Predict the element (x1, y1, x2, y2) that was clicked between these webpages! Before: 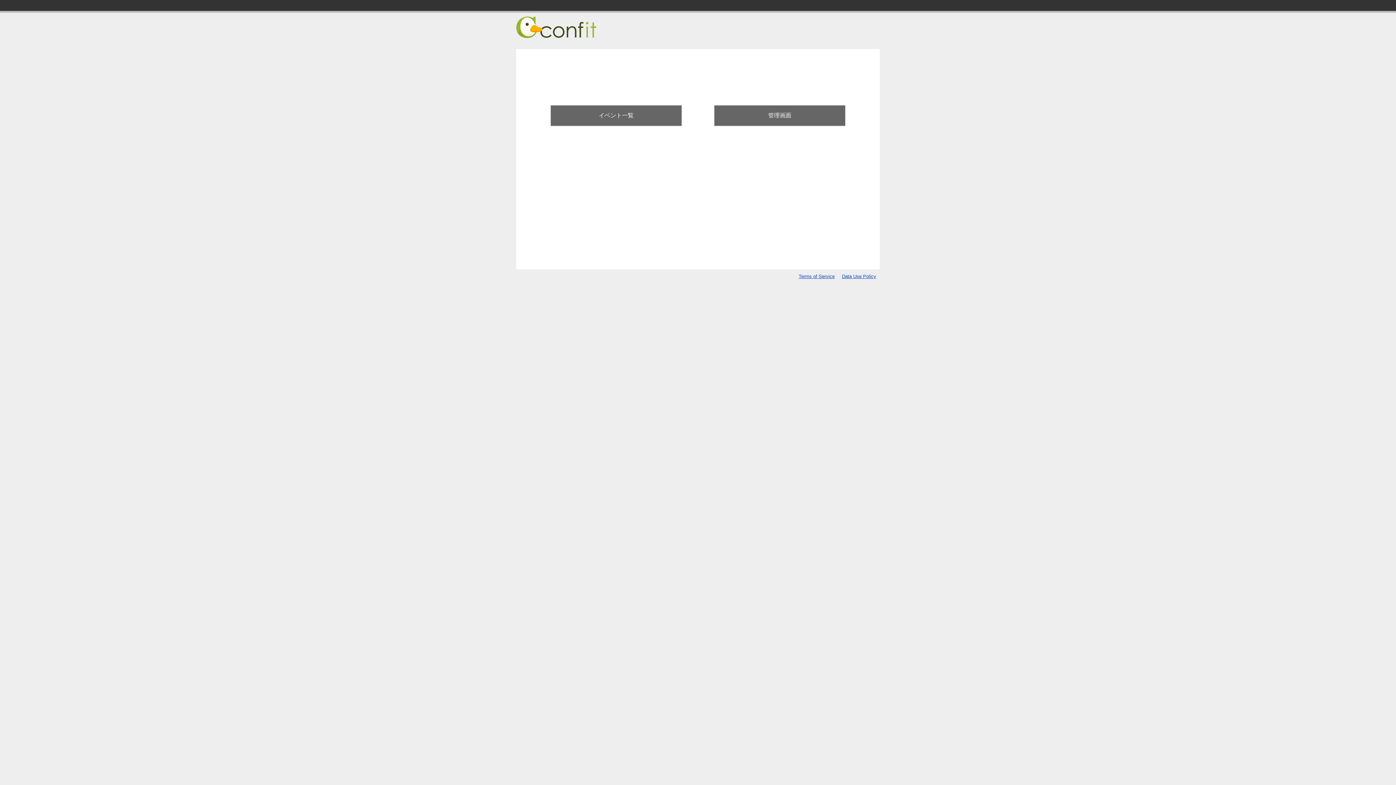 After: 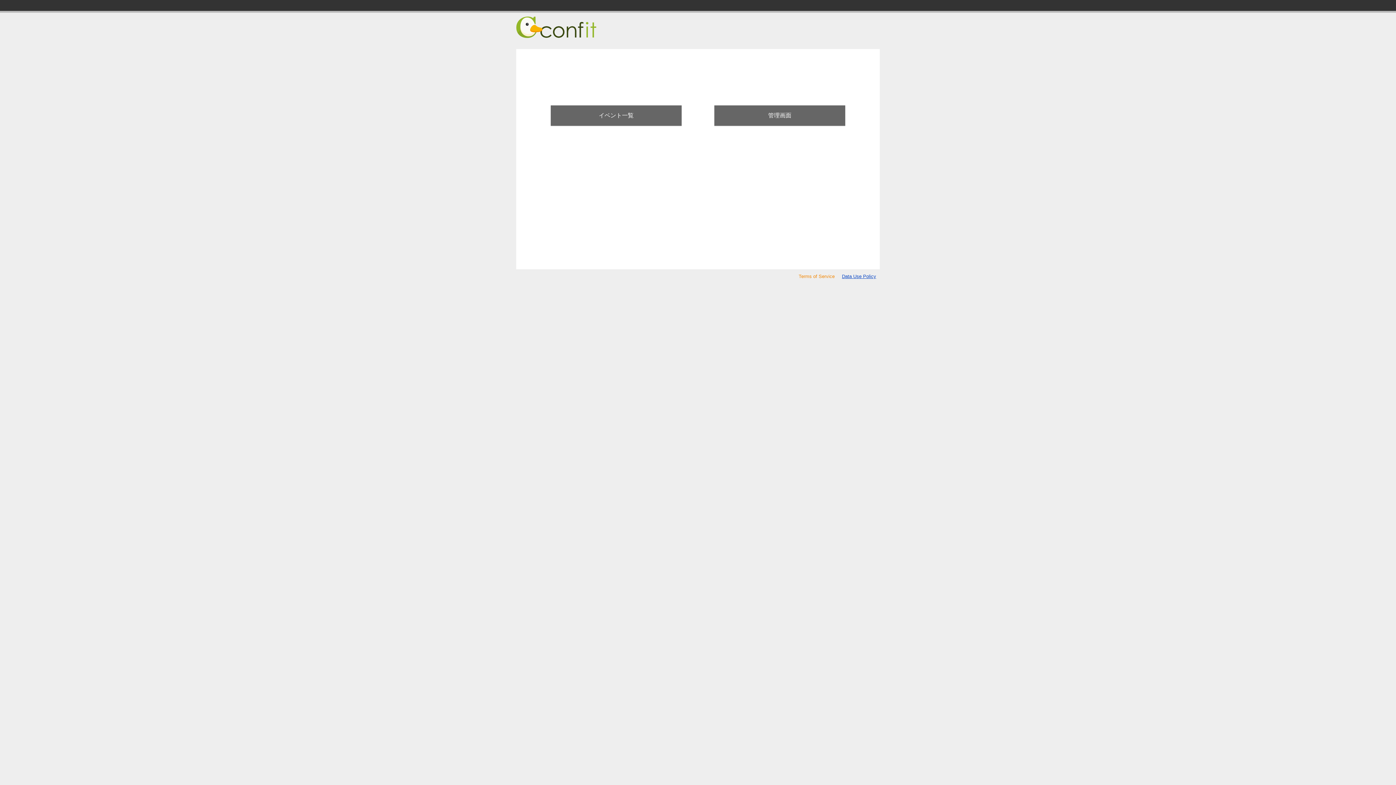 Action: bbox: (798, 273, 834, 279) label: Terms of Service